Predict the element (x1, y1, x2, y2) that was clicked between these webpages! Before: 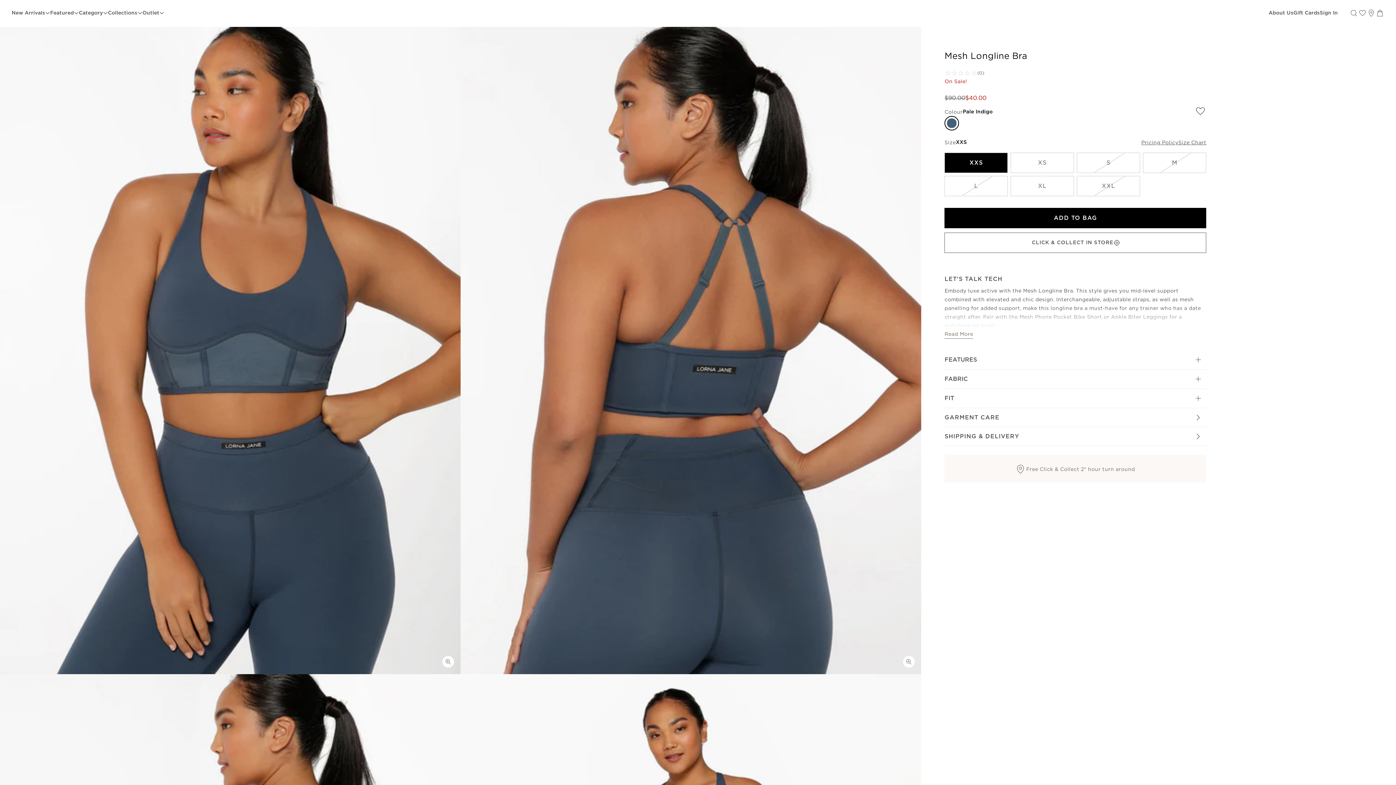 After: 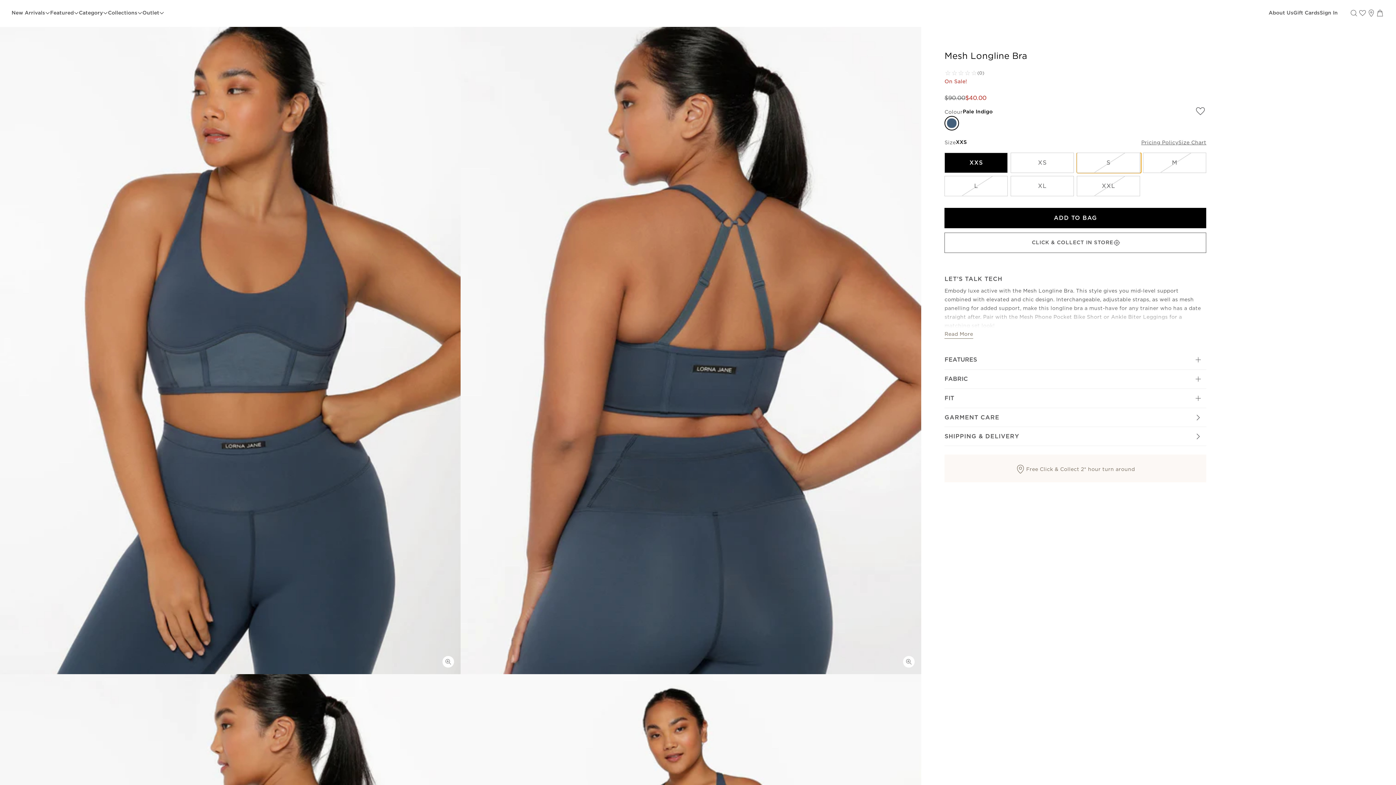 Action: label: Size S Not Selected !error bbox: (1077, 152, 1140, 173)